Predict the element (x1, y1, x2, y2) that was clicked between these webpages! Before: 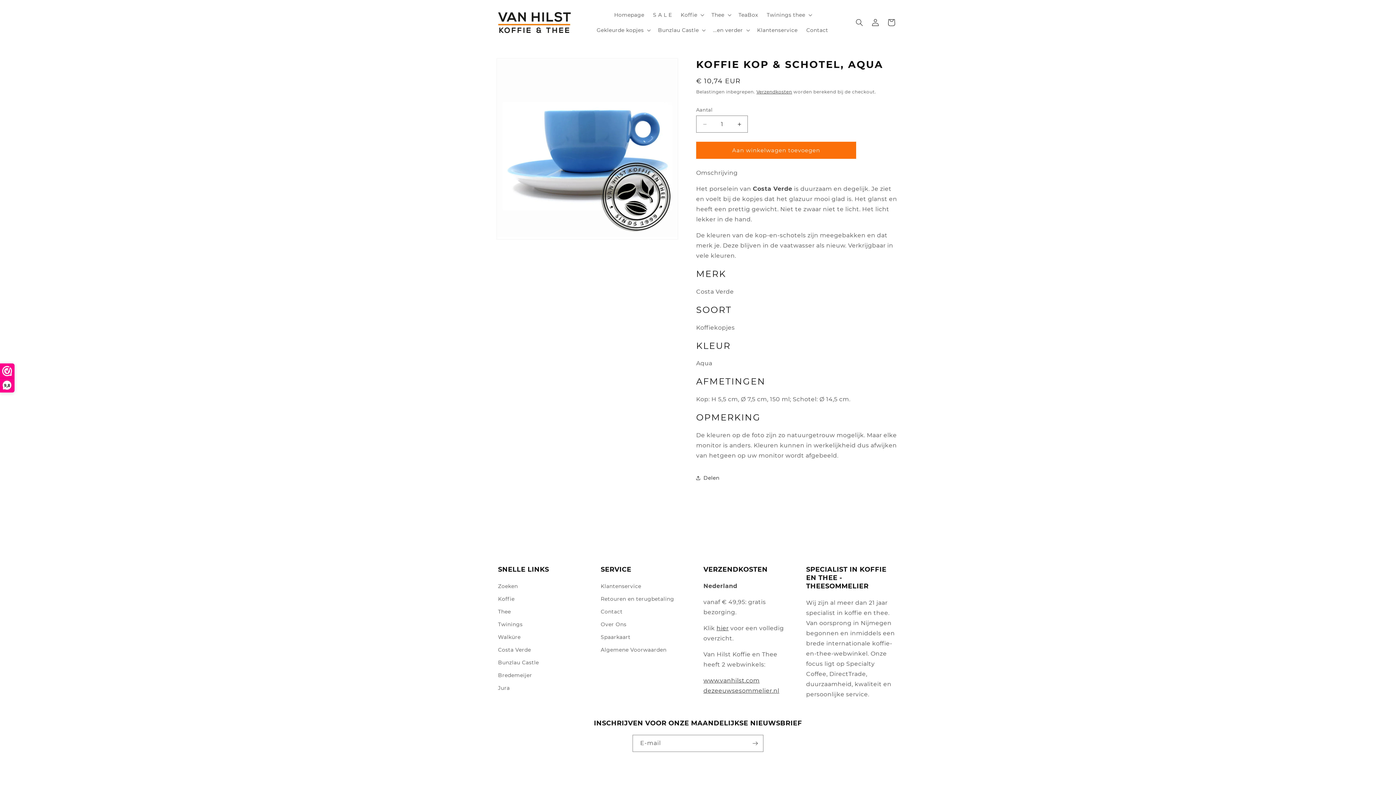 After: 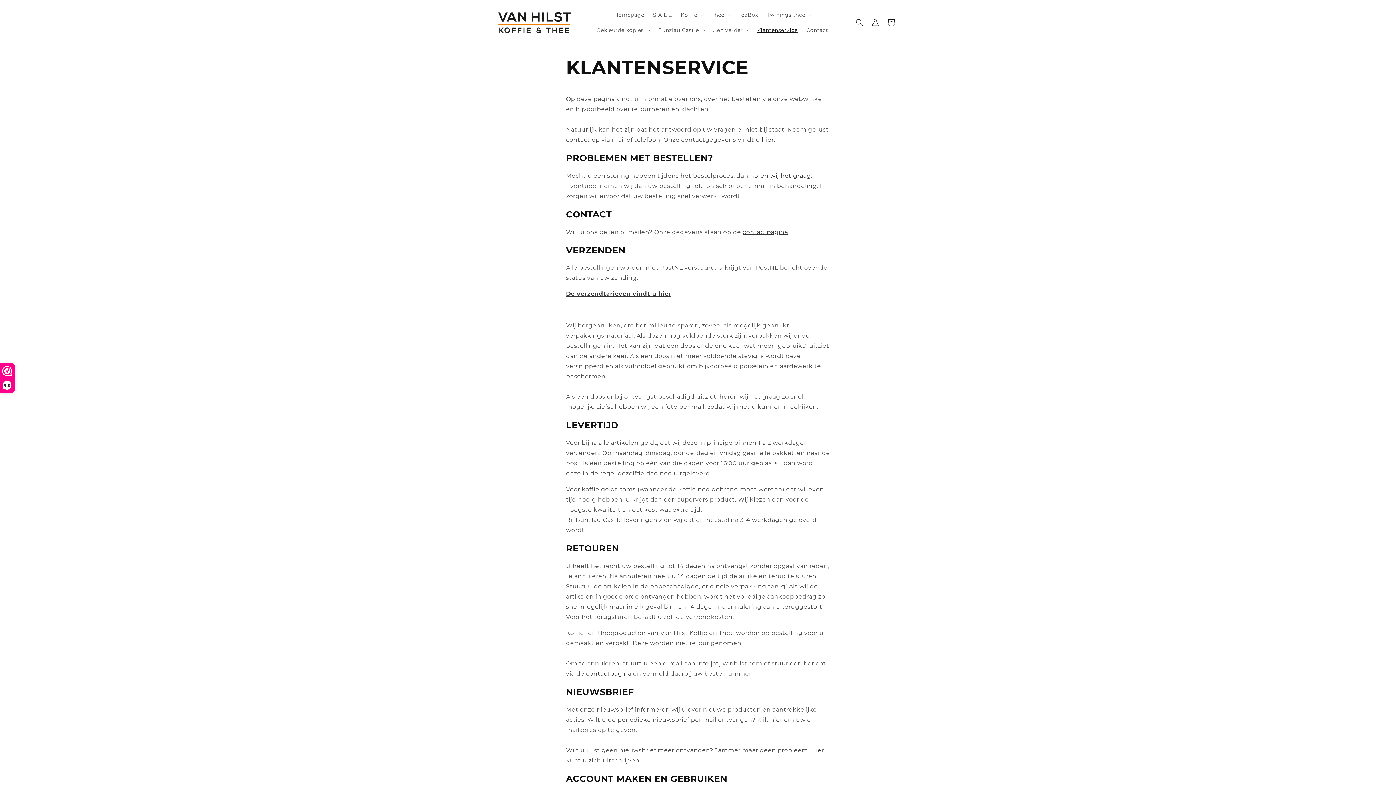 Action: bbox: (600, 582, 641, 593) label: Klantenservice